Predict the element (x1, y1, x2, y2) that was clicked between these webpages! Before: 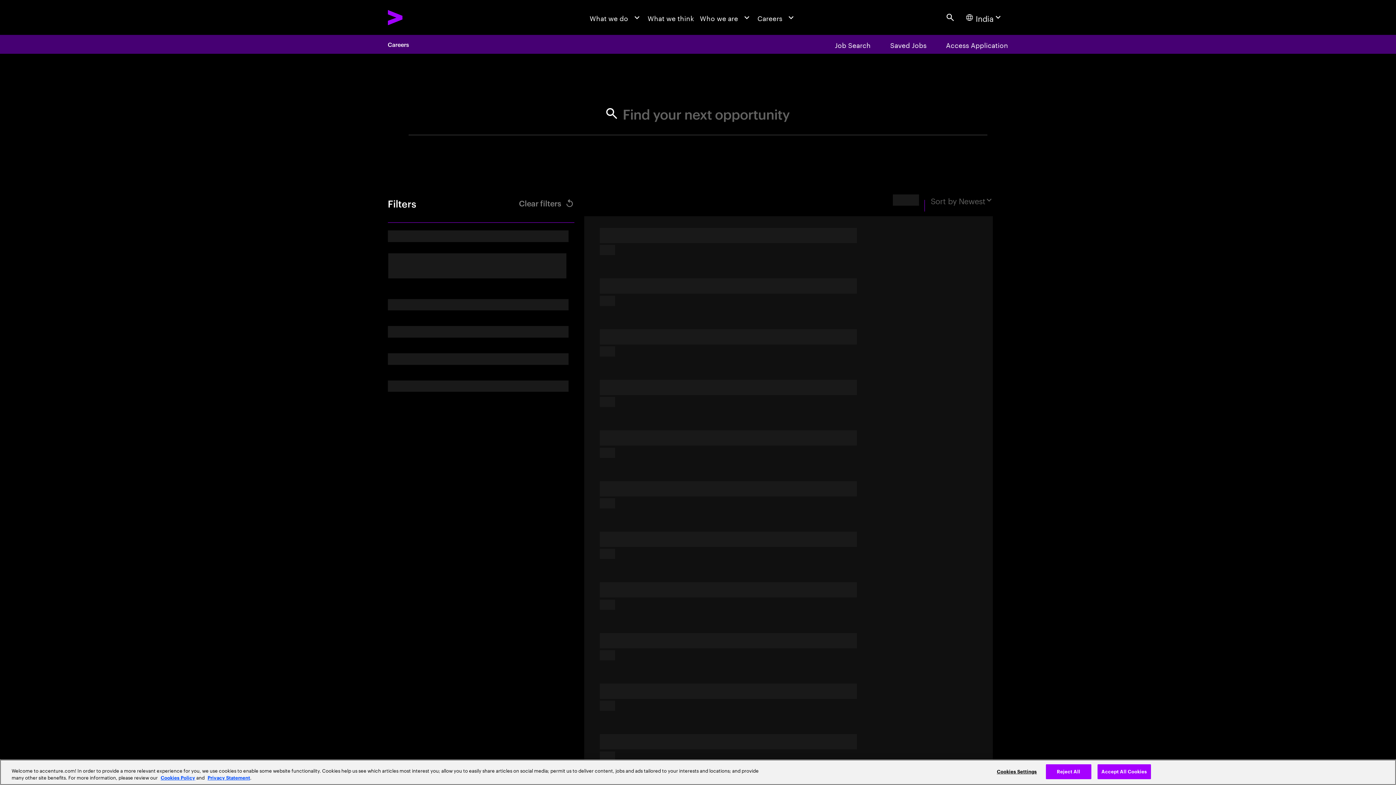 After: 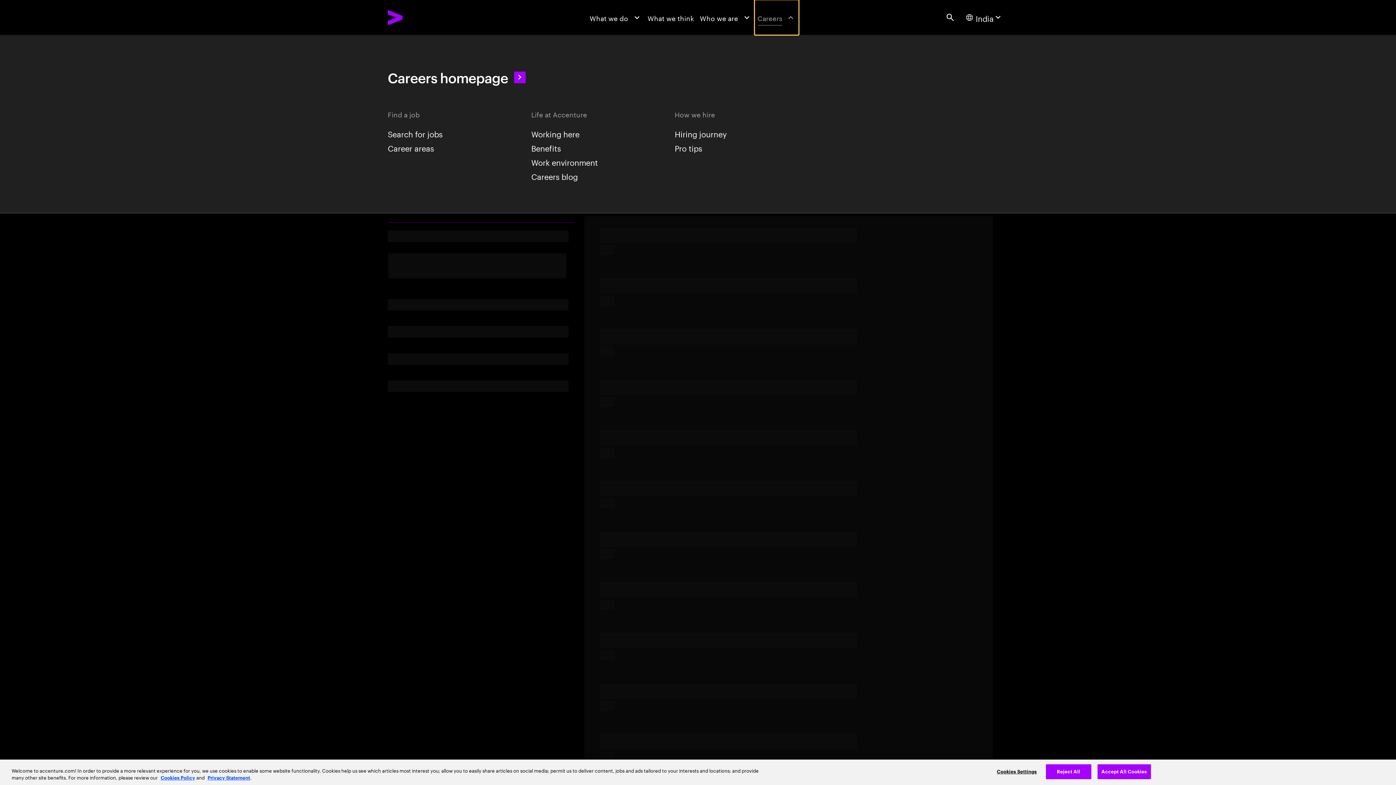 Action: label: Careers bbox: (754, 0, 798, 34)